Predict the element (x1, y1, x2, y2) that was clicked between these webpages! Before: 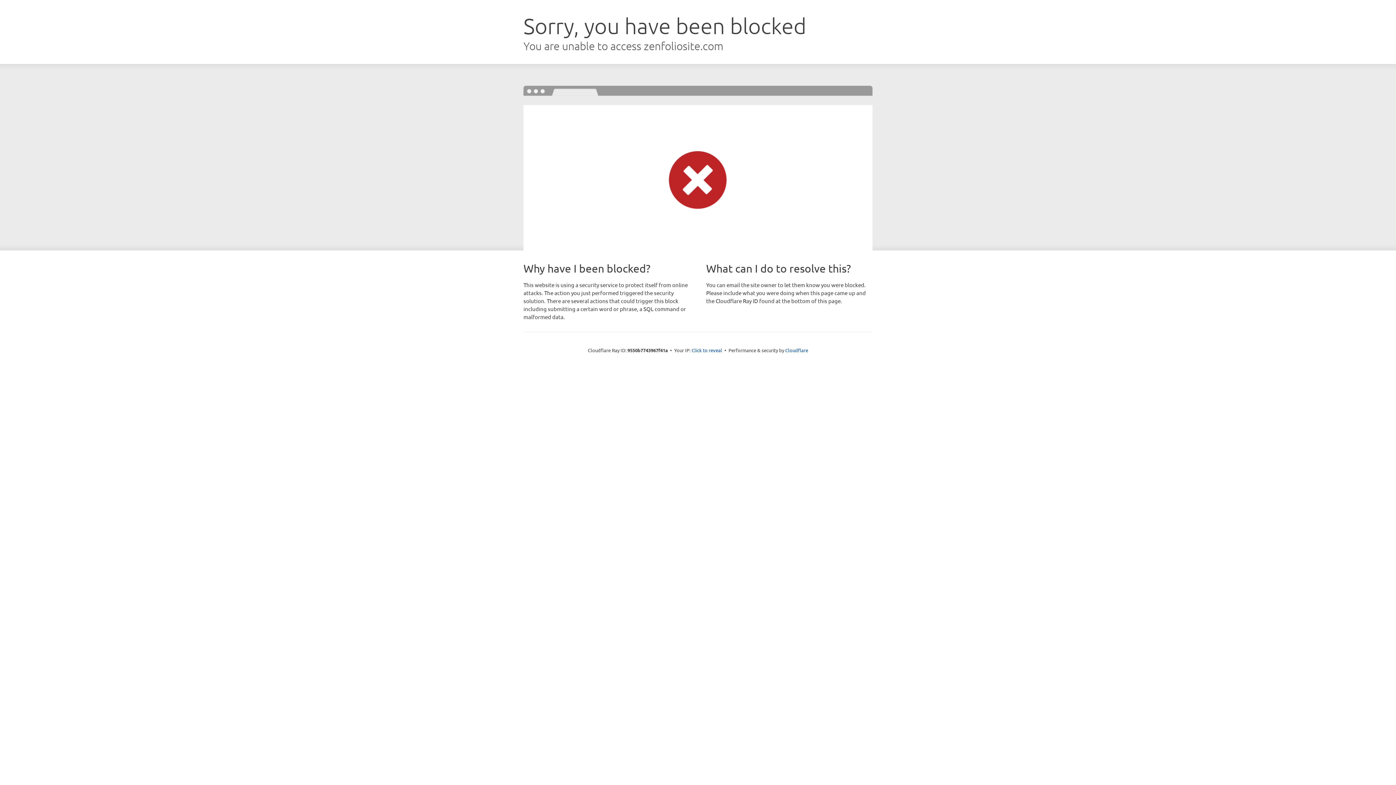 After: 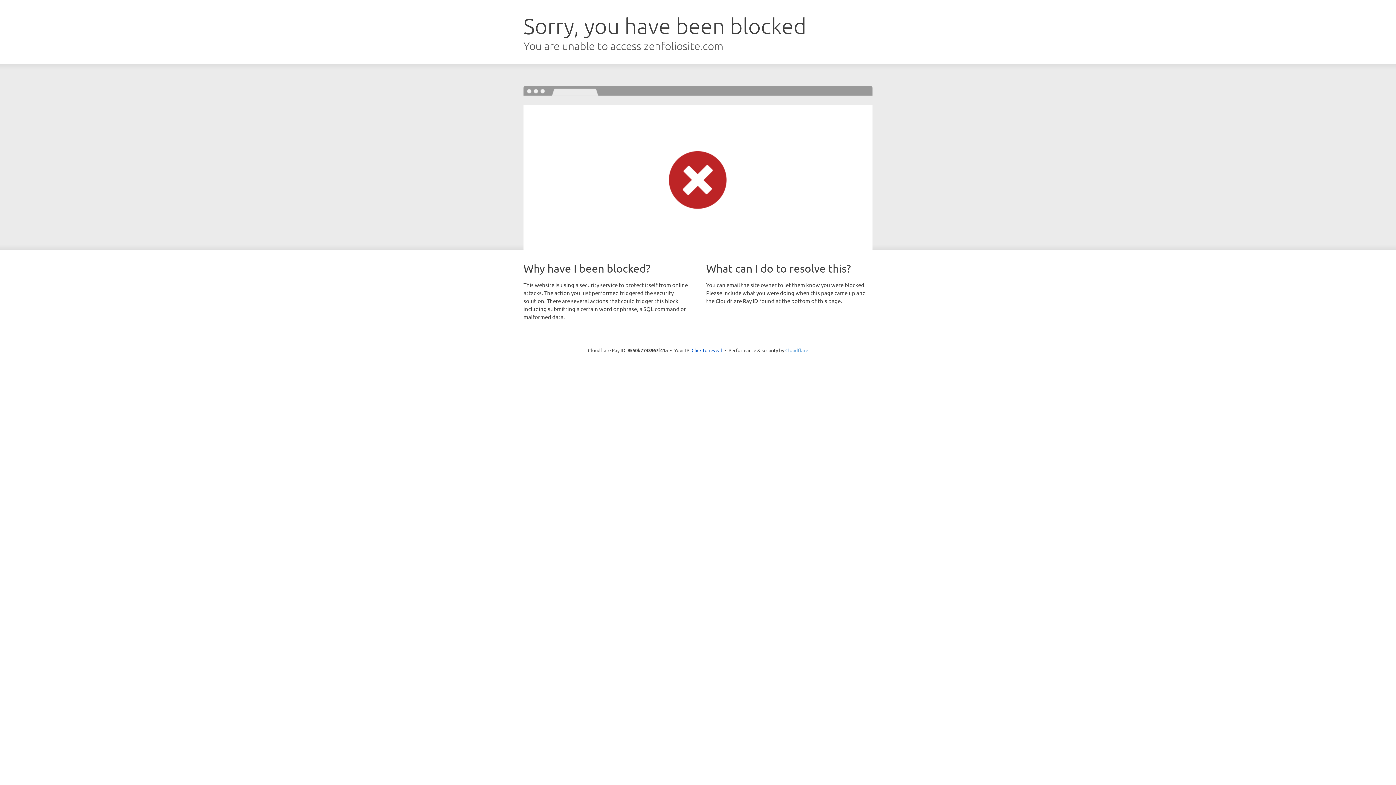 Action: label: Cloudflare bbox: (785, 347, 808, 353)